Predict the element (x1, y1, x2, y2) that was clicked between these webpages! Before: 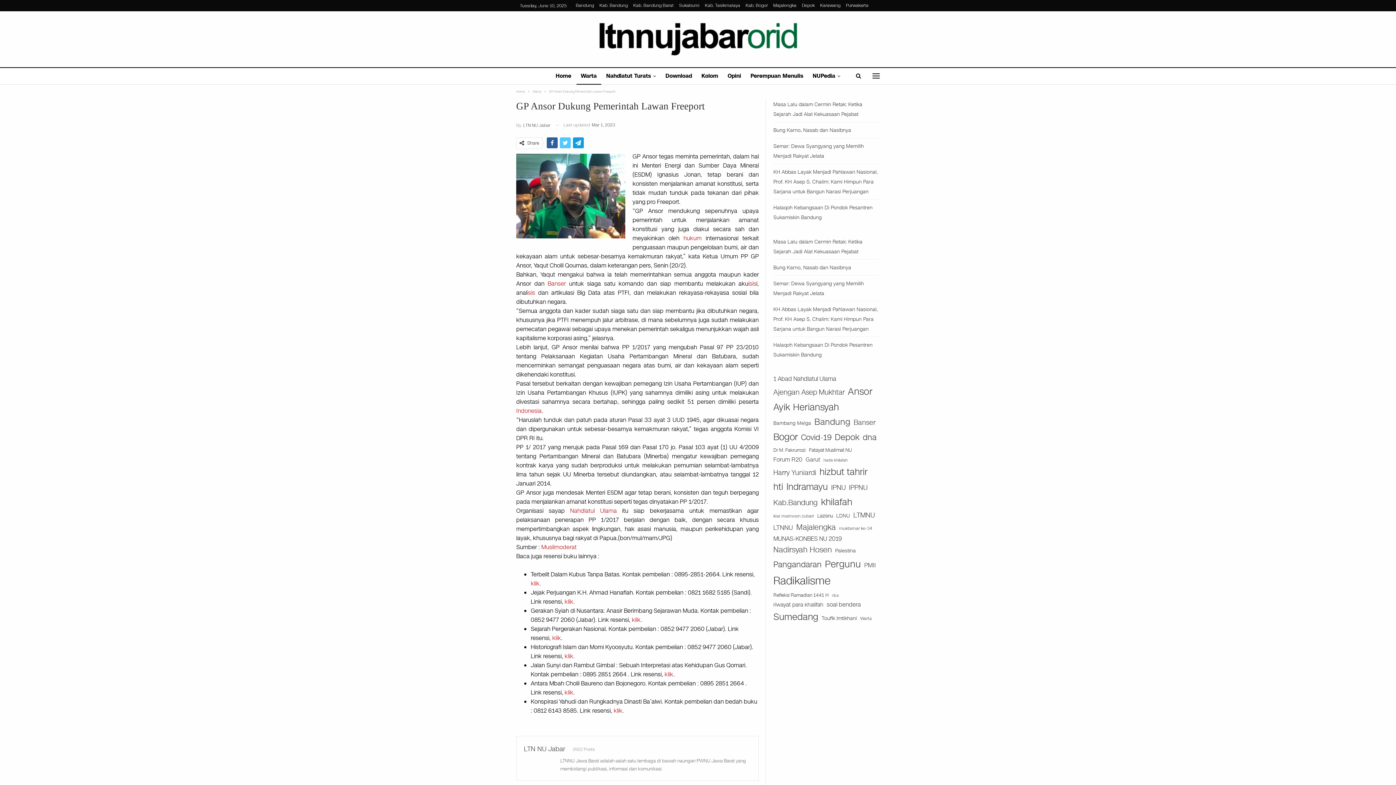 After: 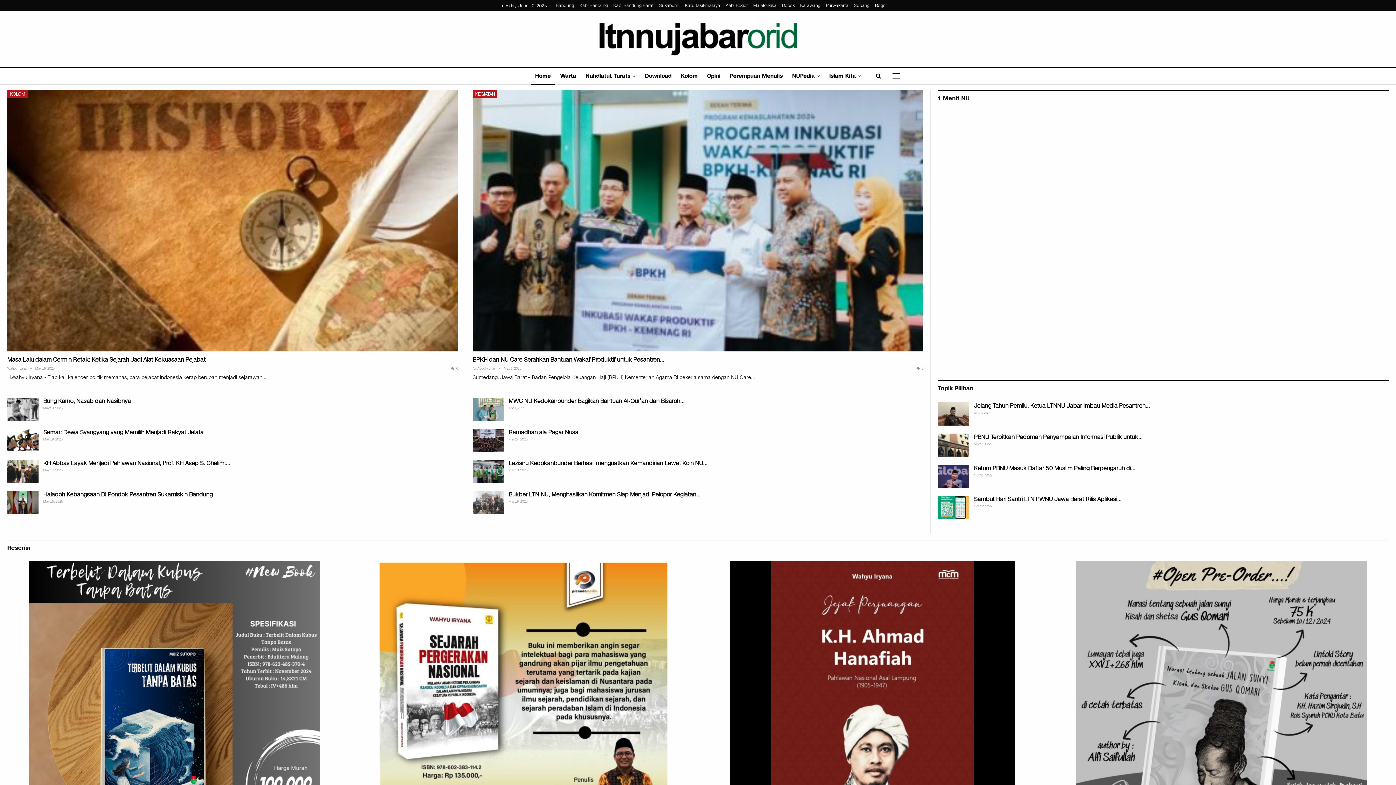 Action: label: Home bbox: (516, 87, 525, 95)